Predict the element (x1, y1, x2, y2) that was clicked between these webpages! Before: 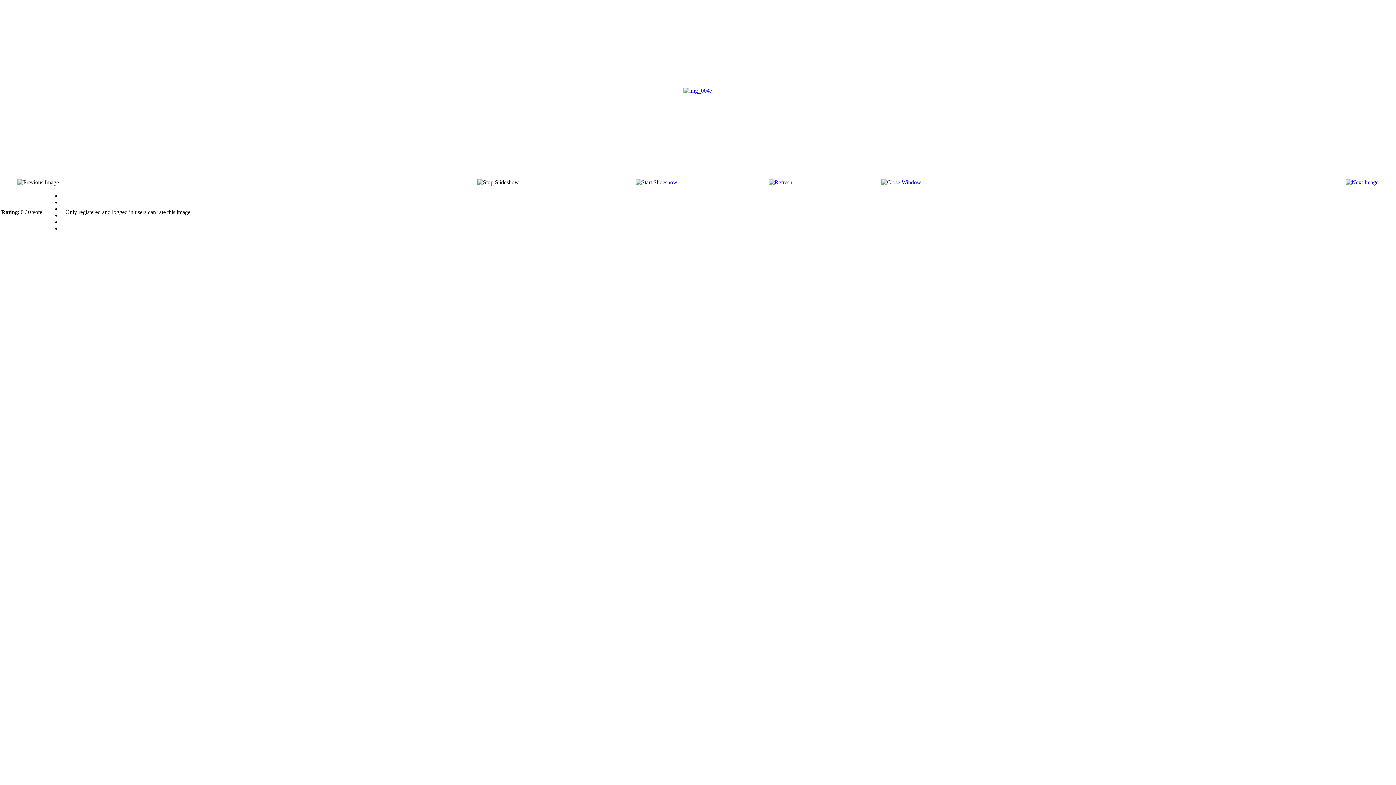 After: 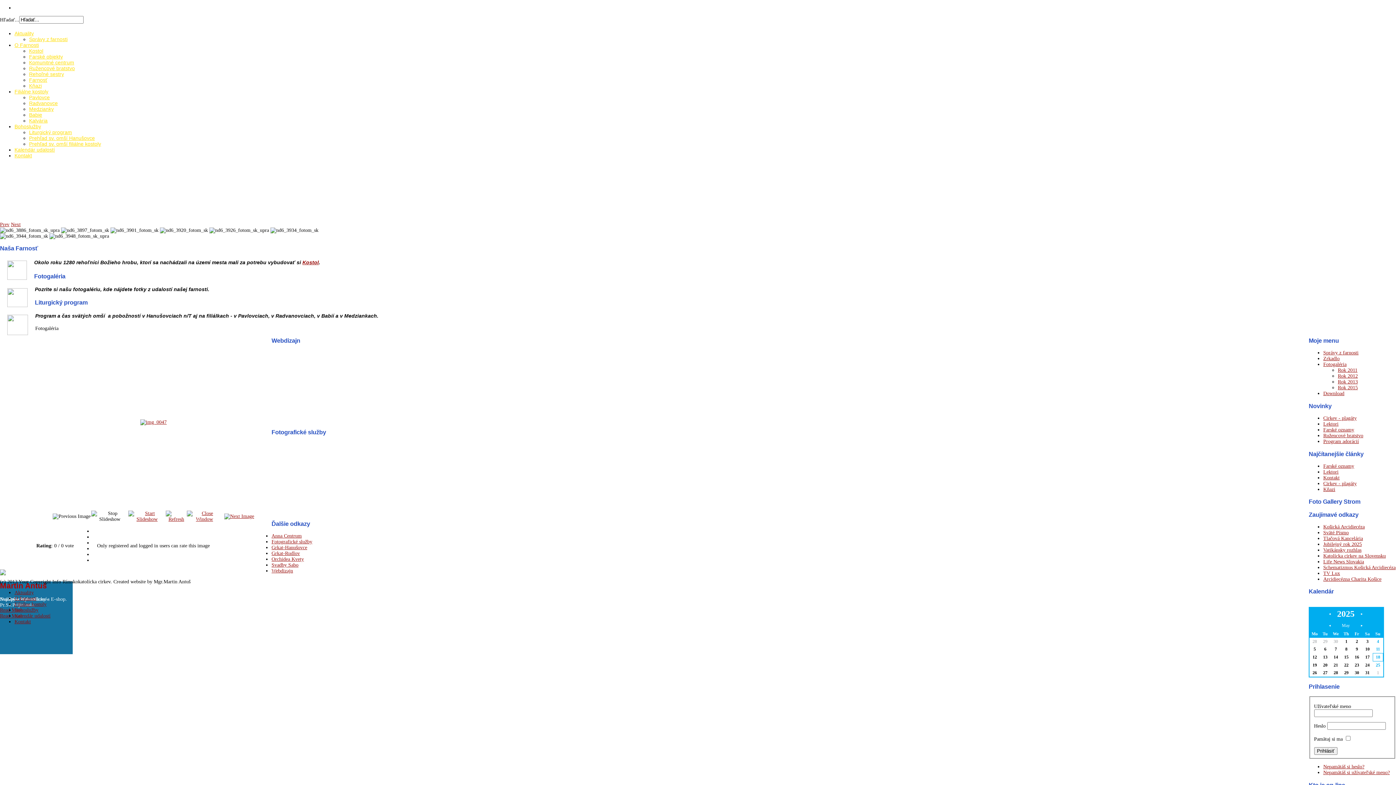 Action: bbox: (683, 87, 712, 93)